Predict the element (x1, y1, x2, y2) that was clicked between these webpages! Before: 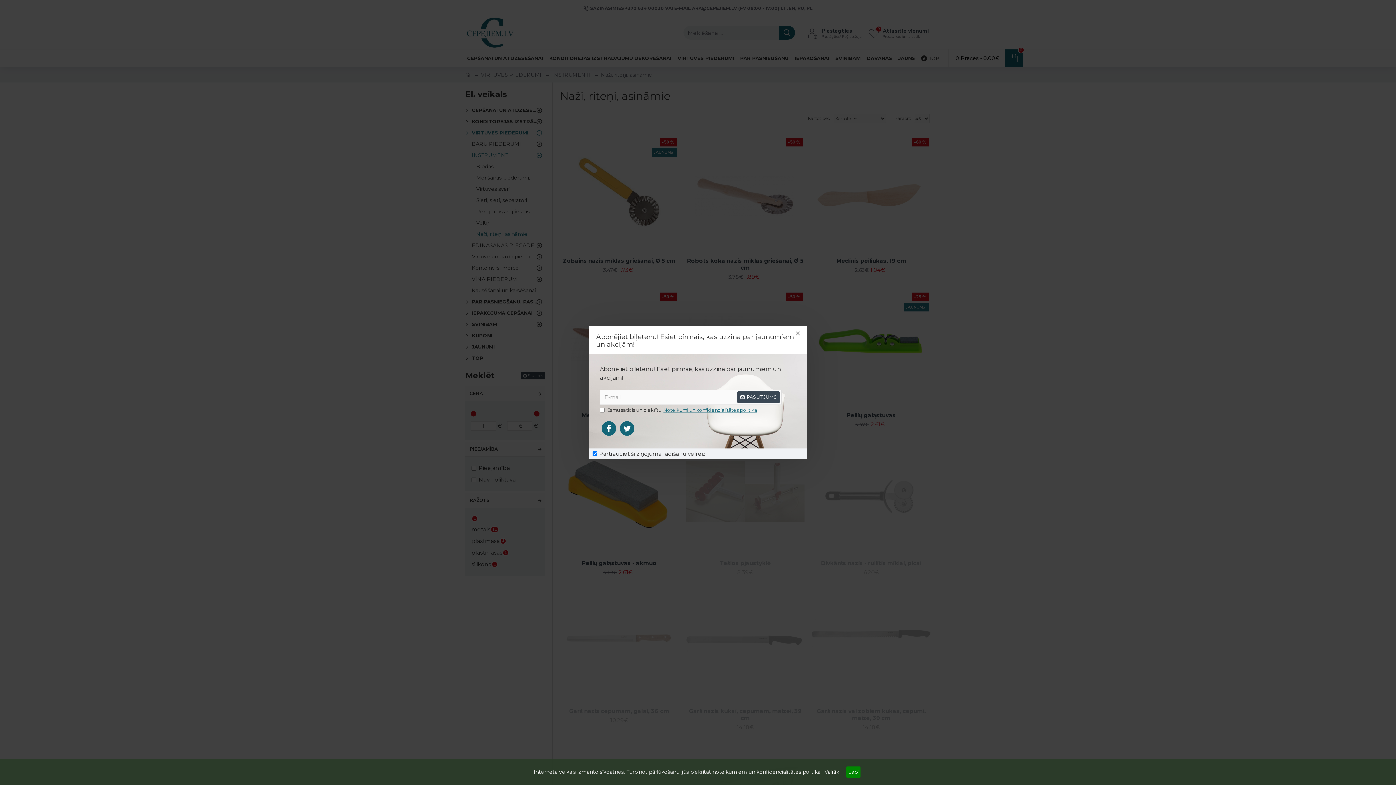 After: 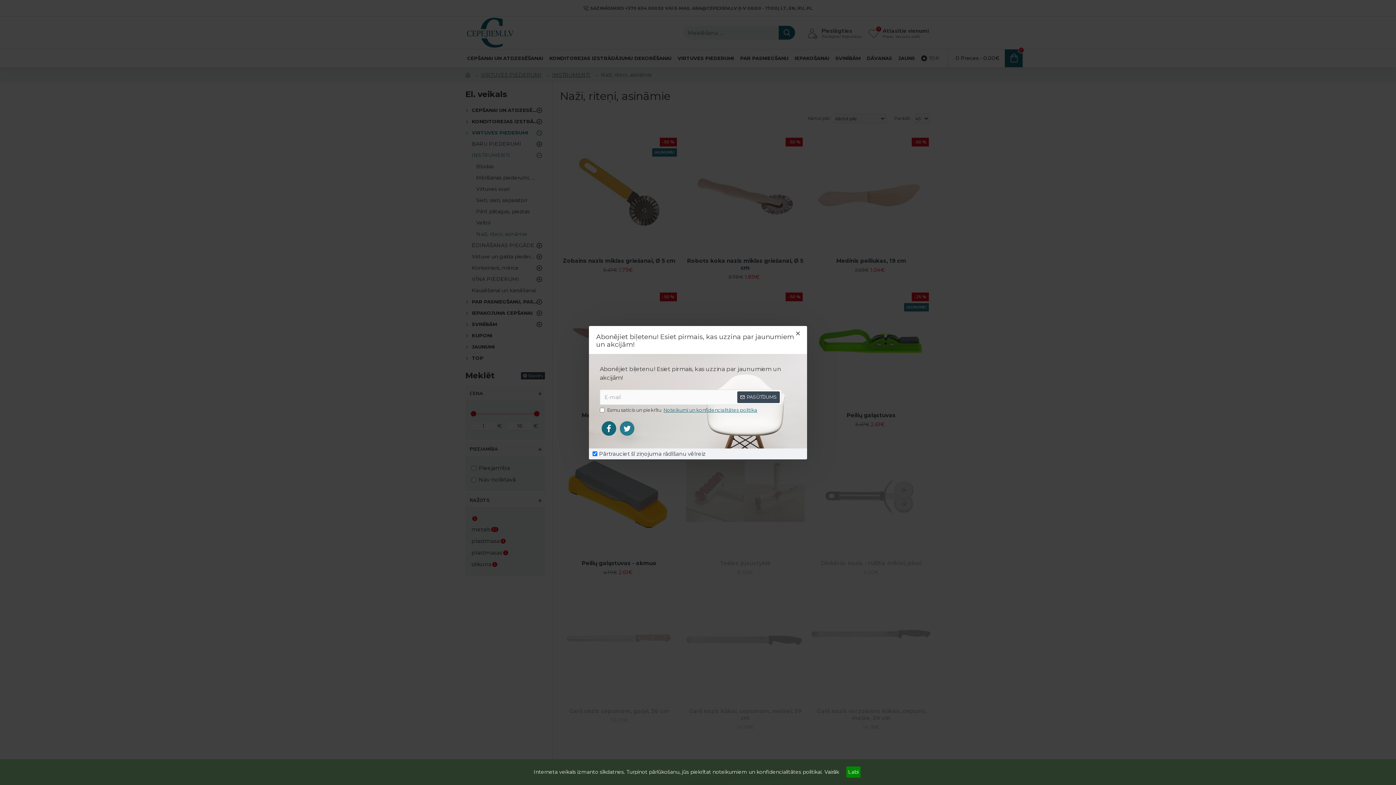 Action: bbox: (620, 421, 634, 435)